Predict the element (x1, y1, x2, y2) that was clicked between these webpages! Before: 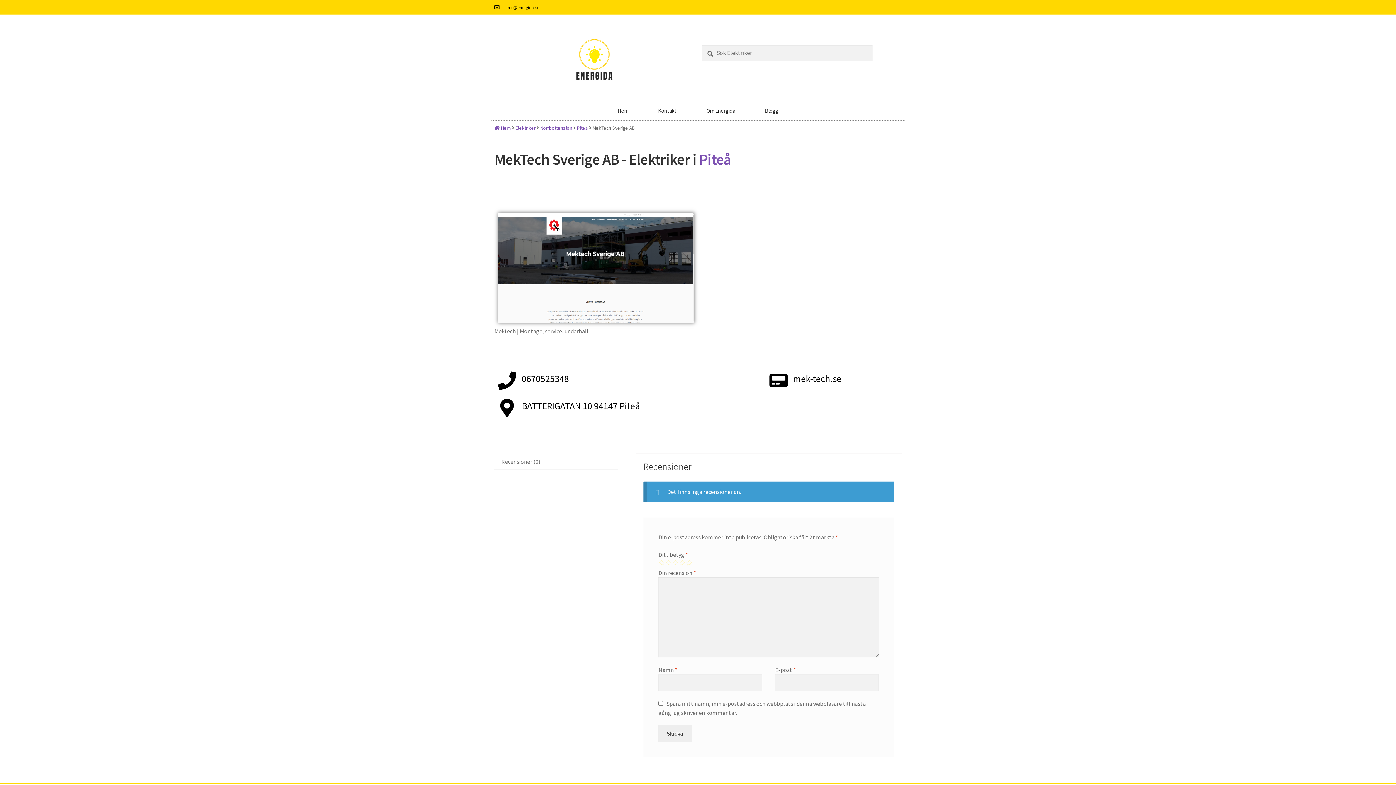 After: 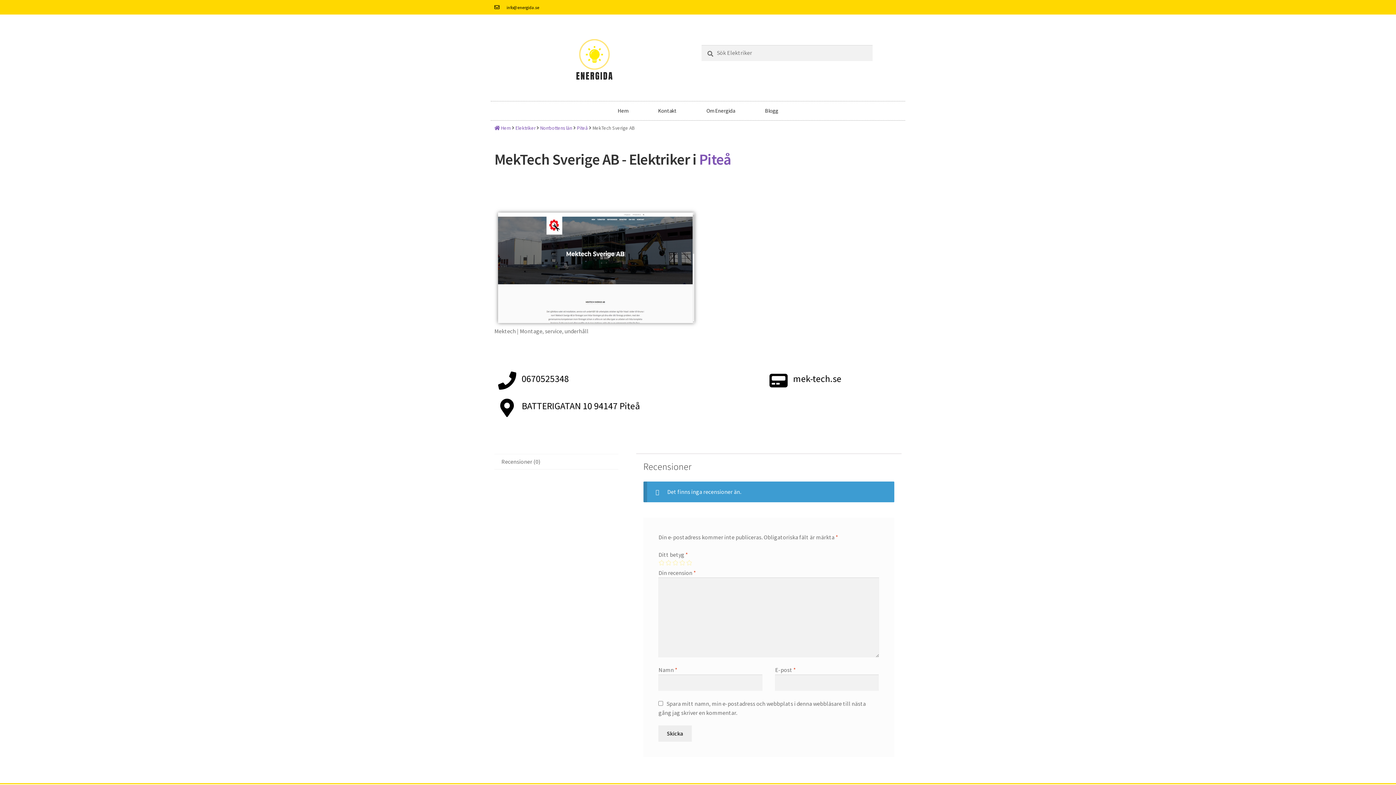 Action: label: 0670525348 bbox: (521, 372, 569, 384)